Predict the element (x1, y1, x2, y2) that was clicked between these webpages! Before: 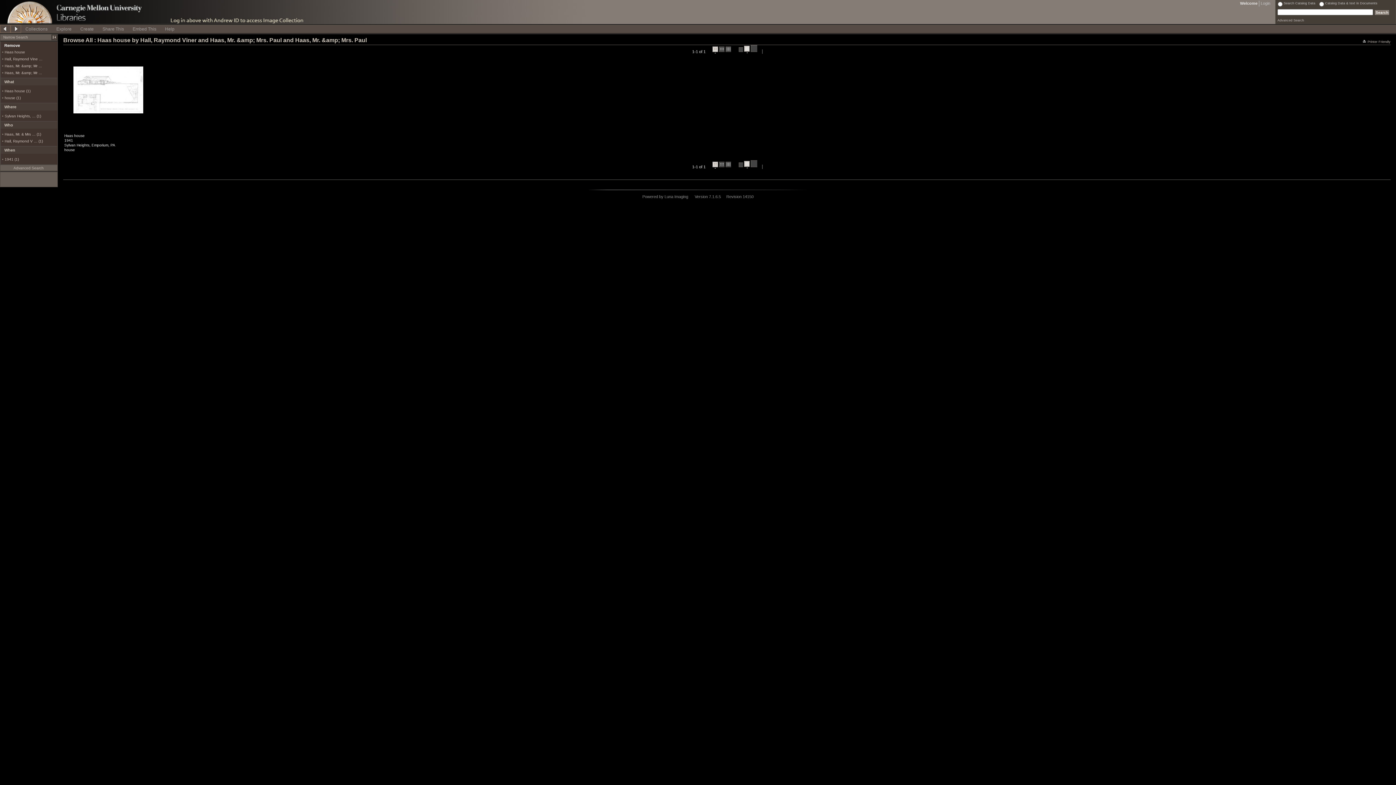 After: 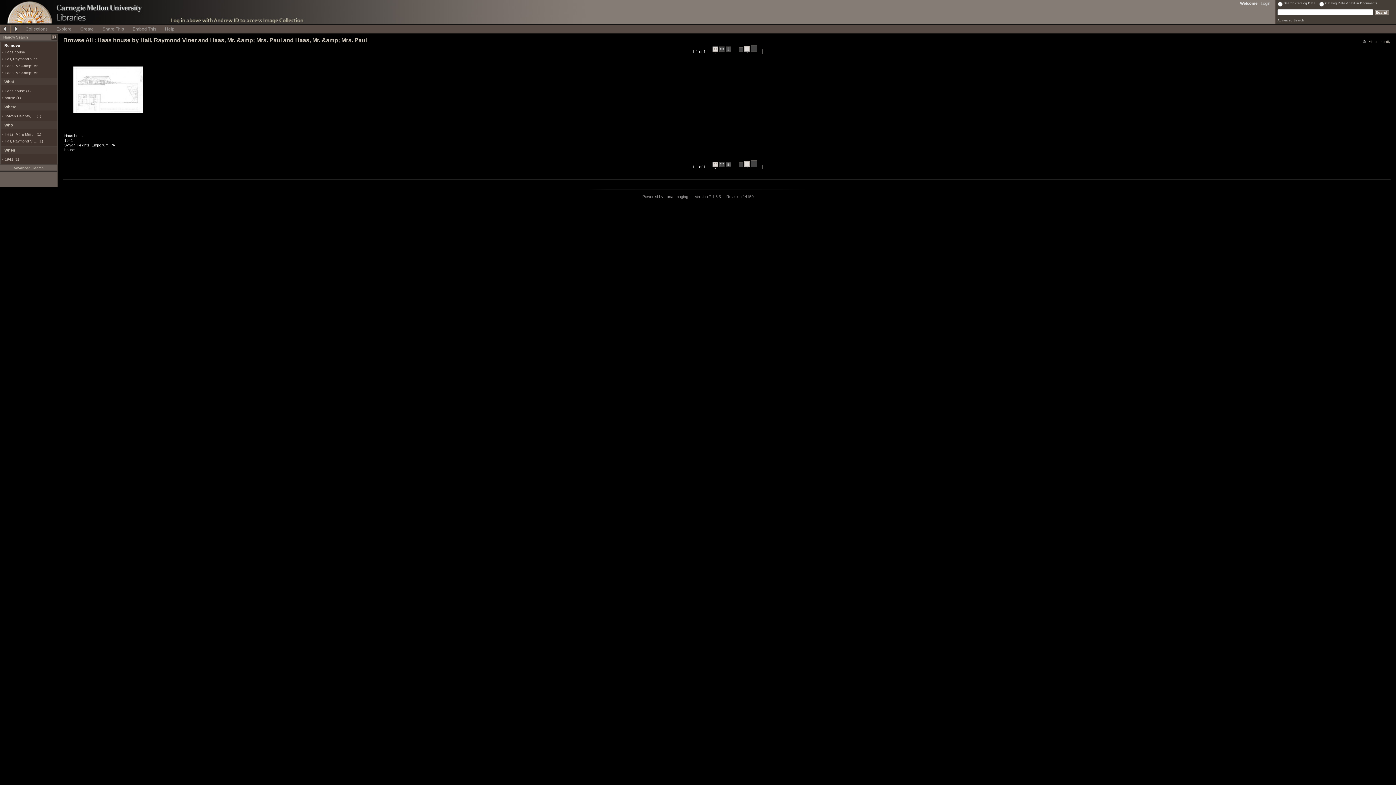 Action: label:   bbox: (744, 160, 749, 168)